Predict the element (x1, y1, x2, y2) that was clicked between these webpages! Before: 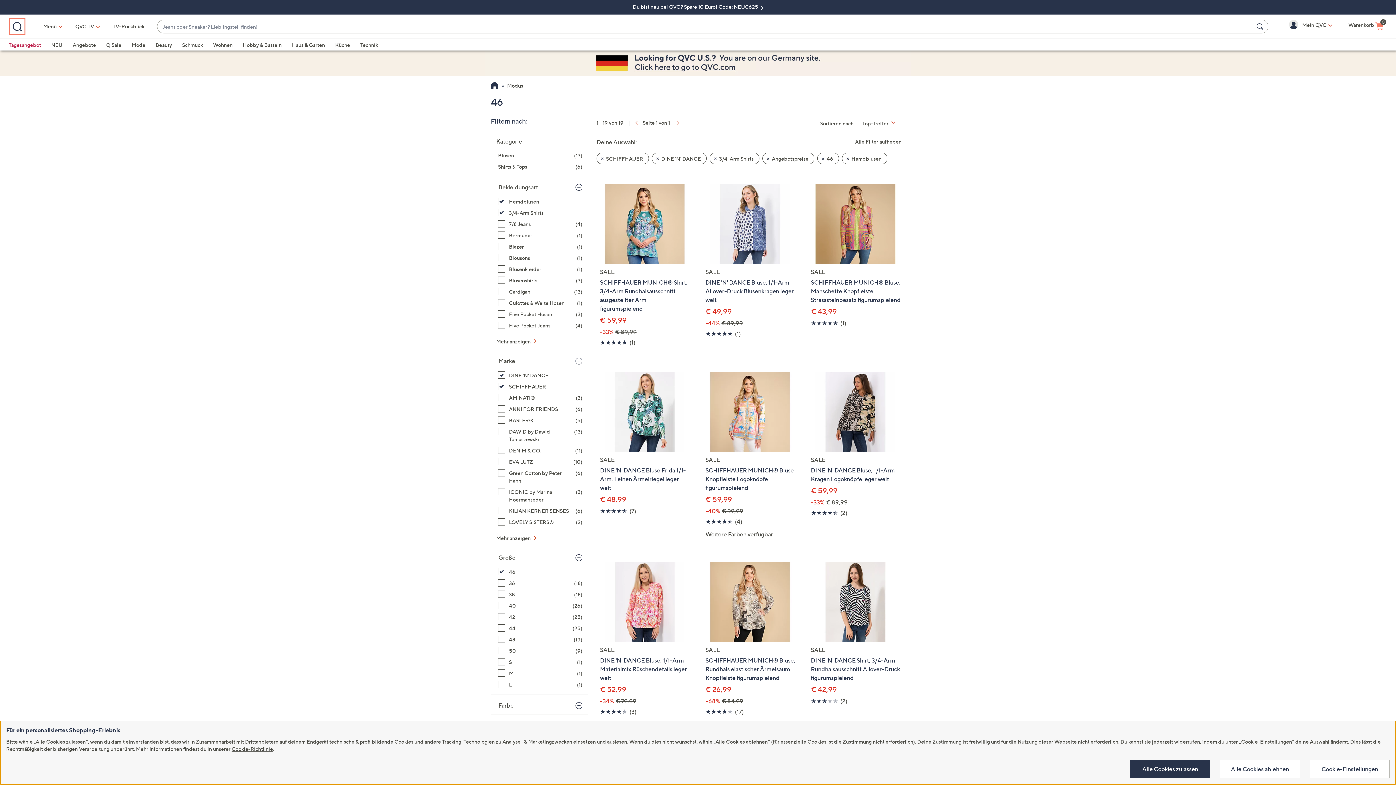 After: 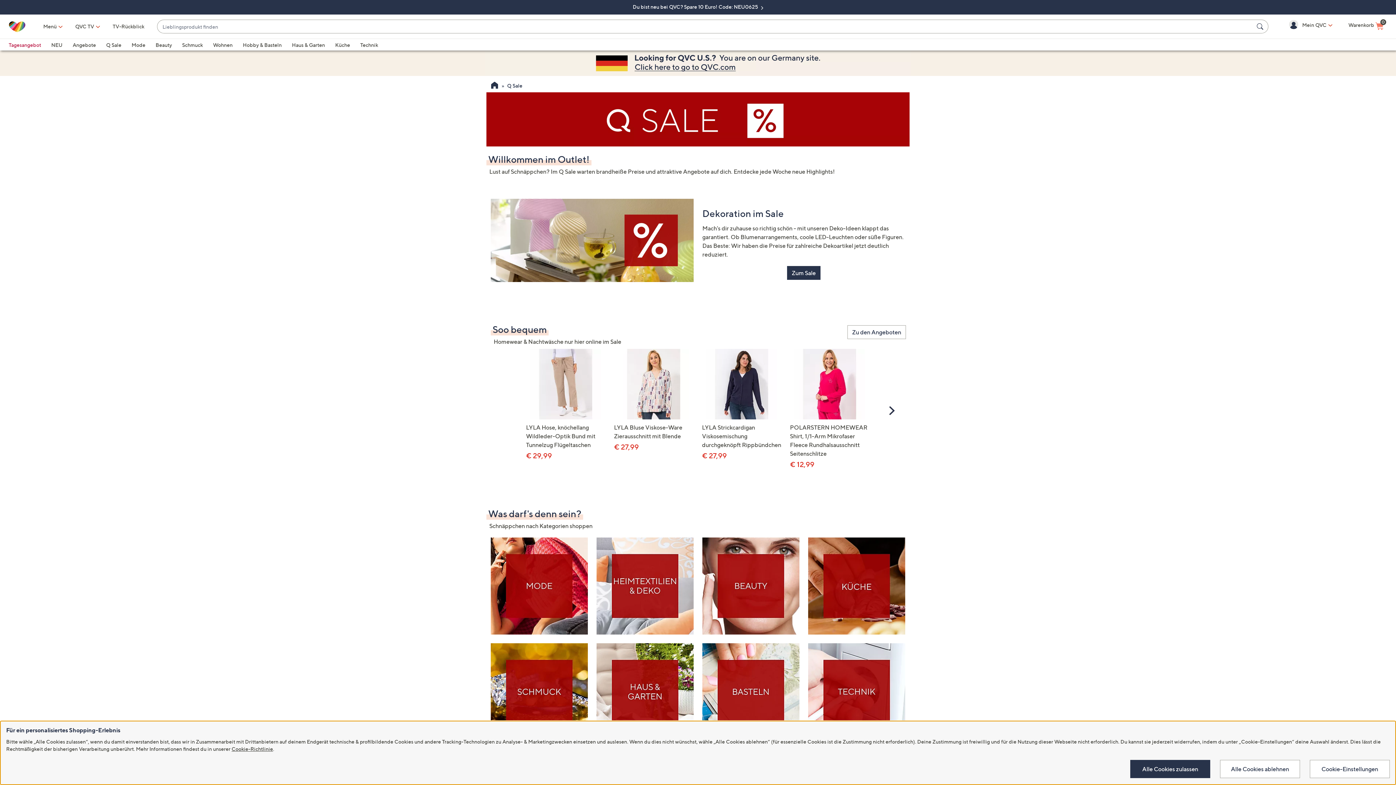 Action: label: Q Sale bbox: (106, 41, 121, 48)